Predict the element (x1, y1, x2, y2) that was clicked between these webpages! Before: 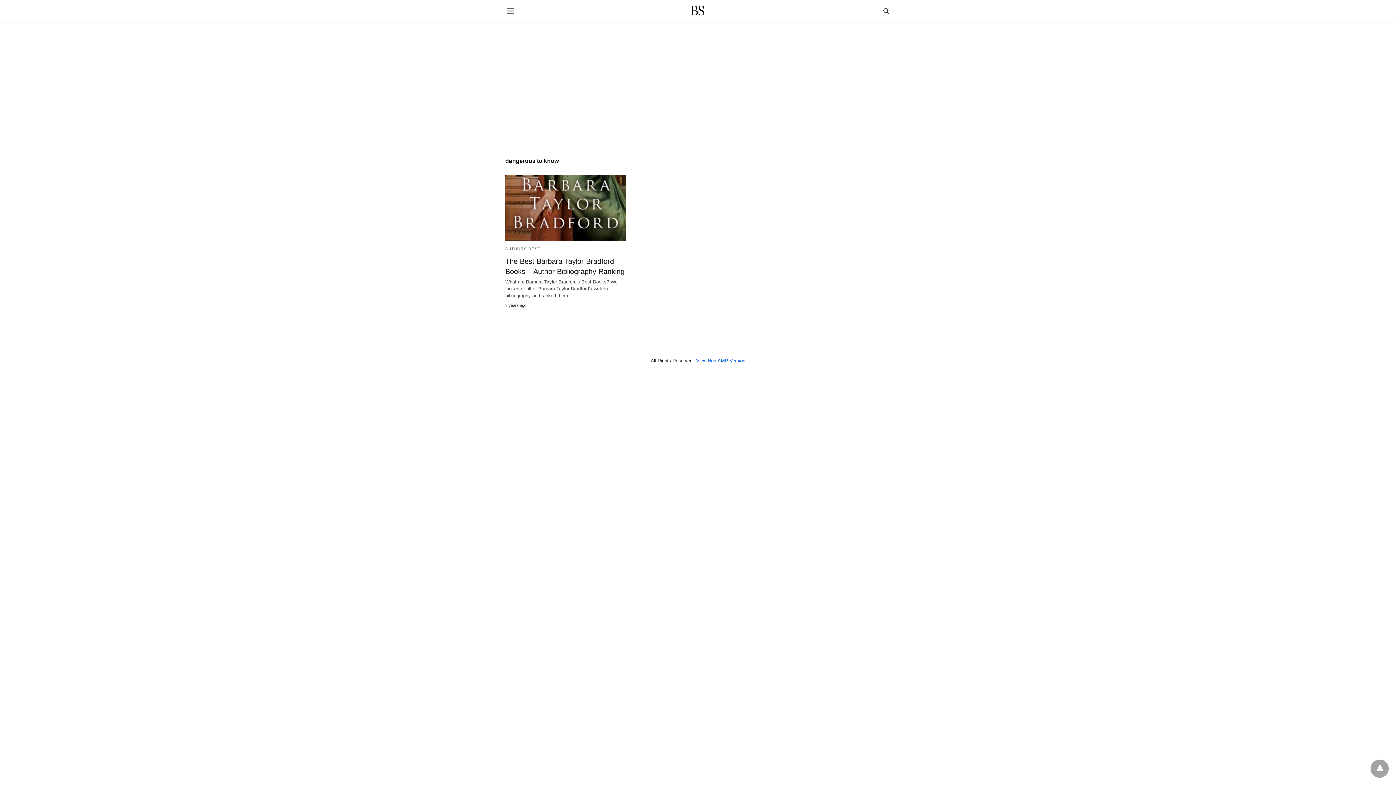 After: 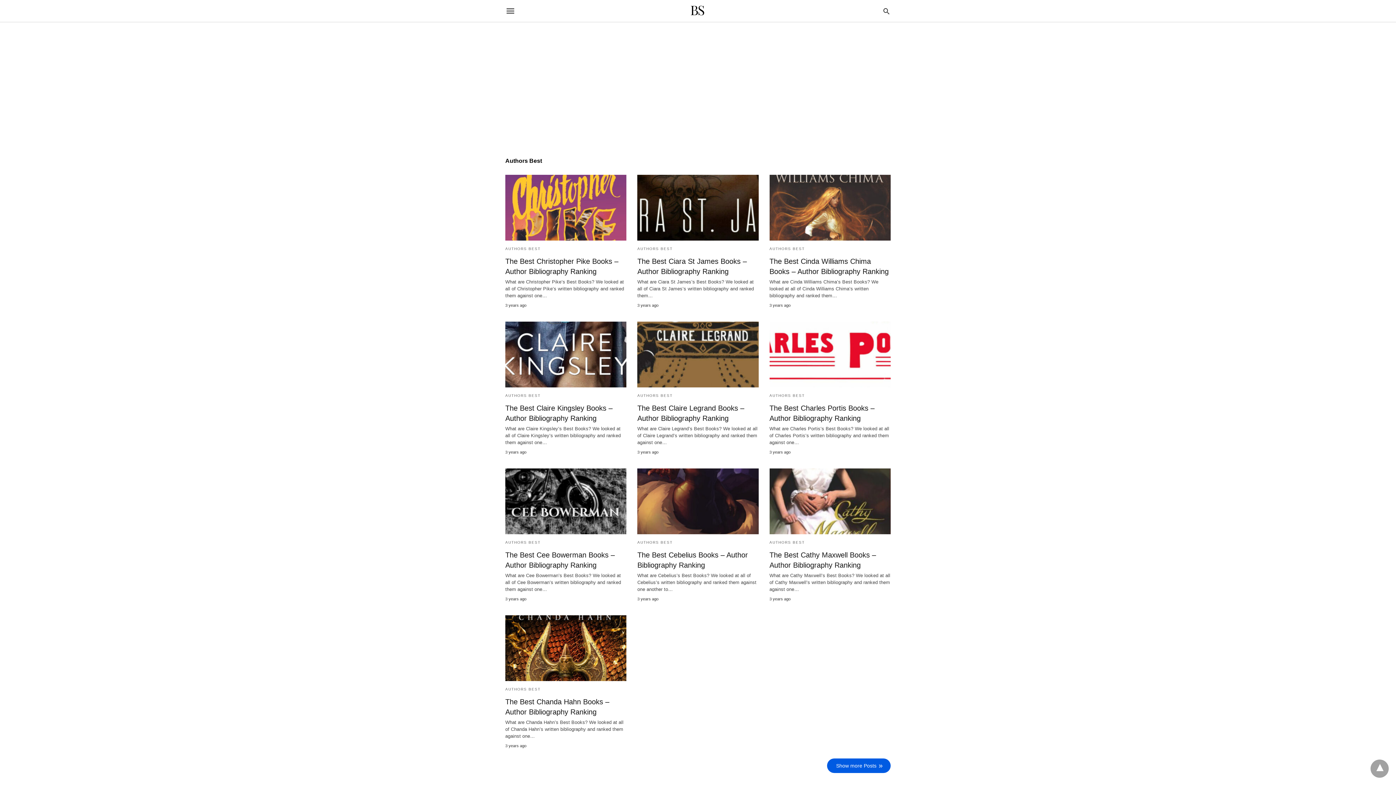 Action: label: AUTHORS BEST bbox: (505, 246, 540, 250)